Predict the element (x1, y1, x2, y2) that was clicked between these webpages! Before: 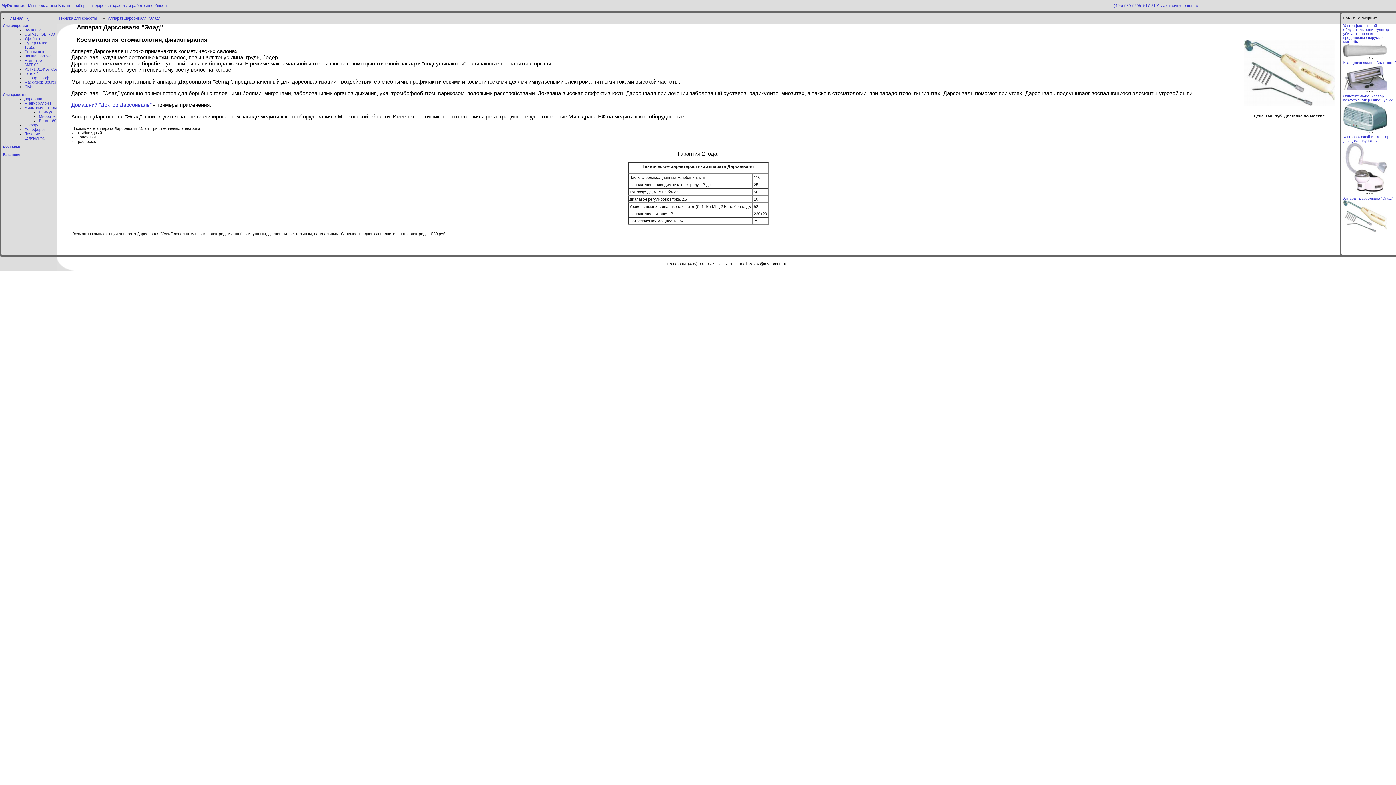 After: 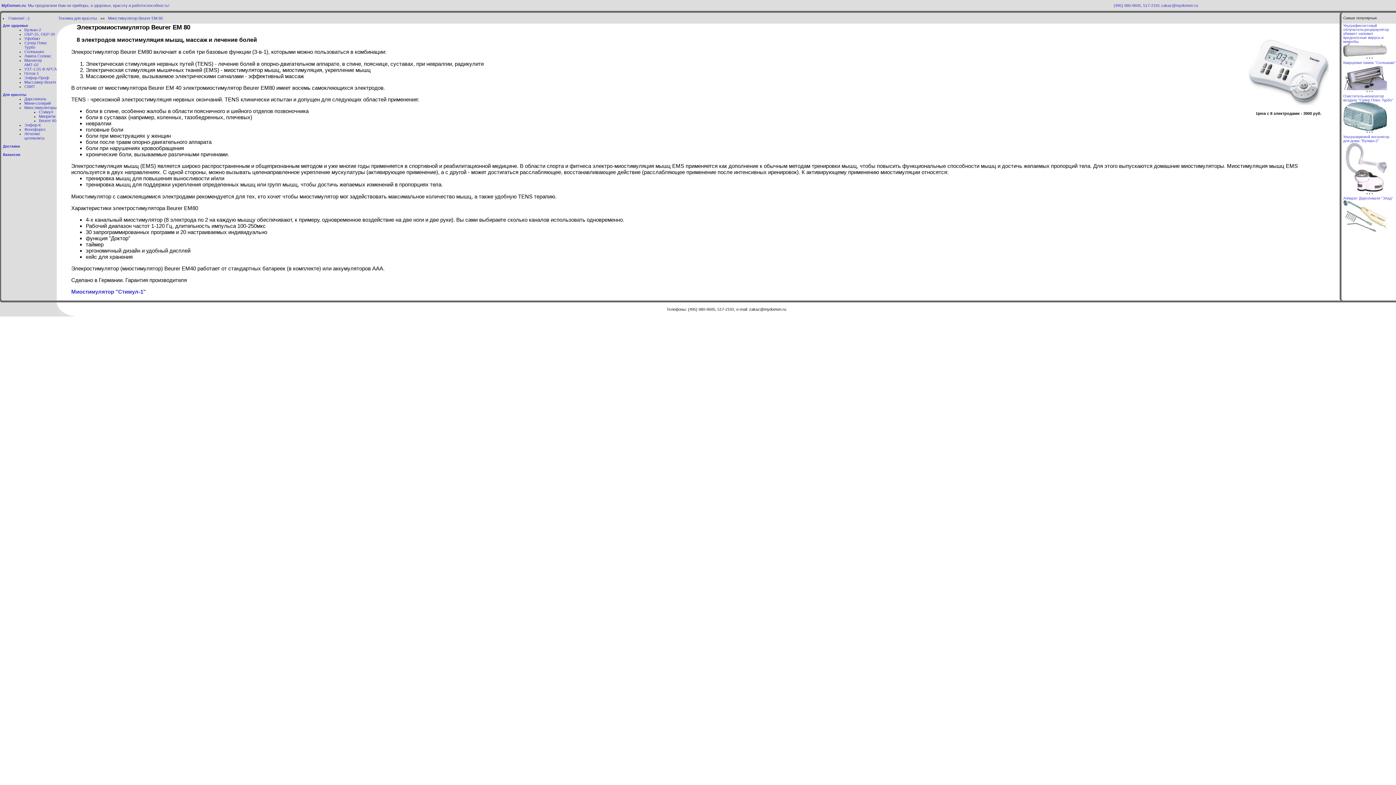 Action: bbox: (38, 118, 56, 122) label: Beurer 80